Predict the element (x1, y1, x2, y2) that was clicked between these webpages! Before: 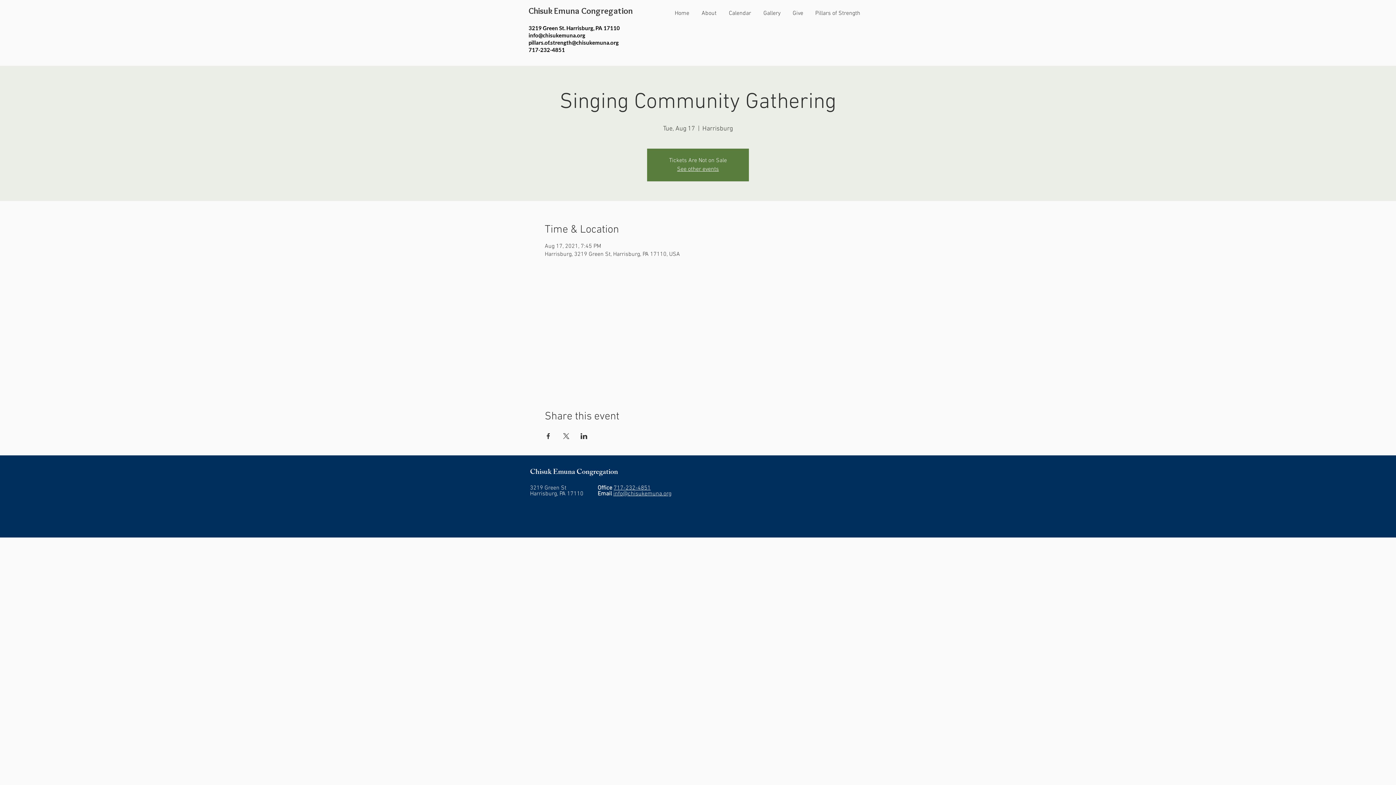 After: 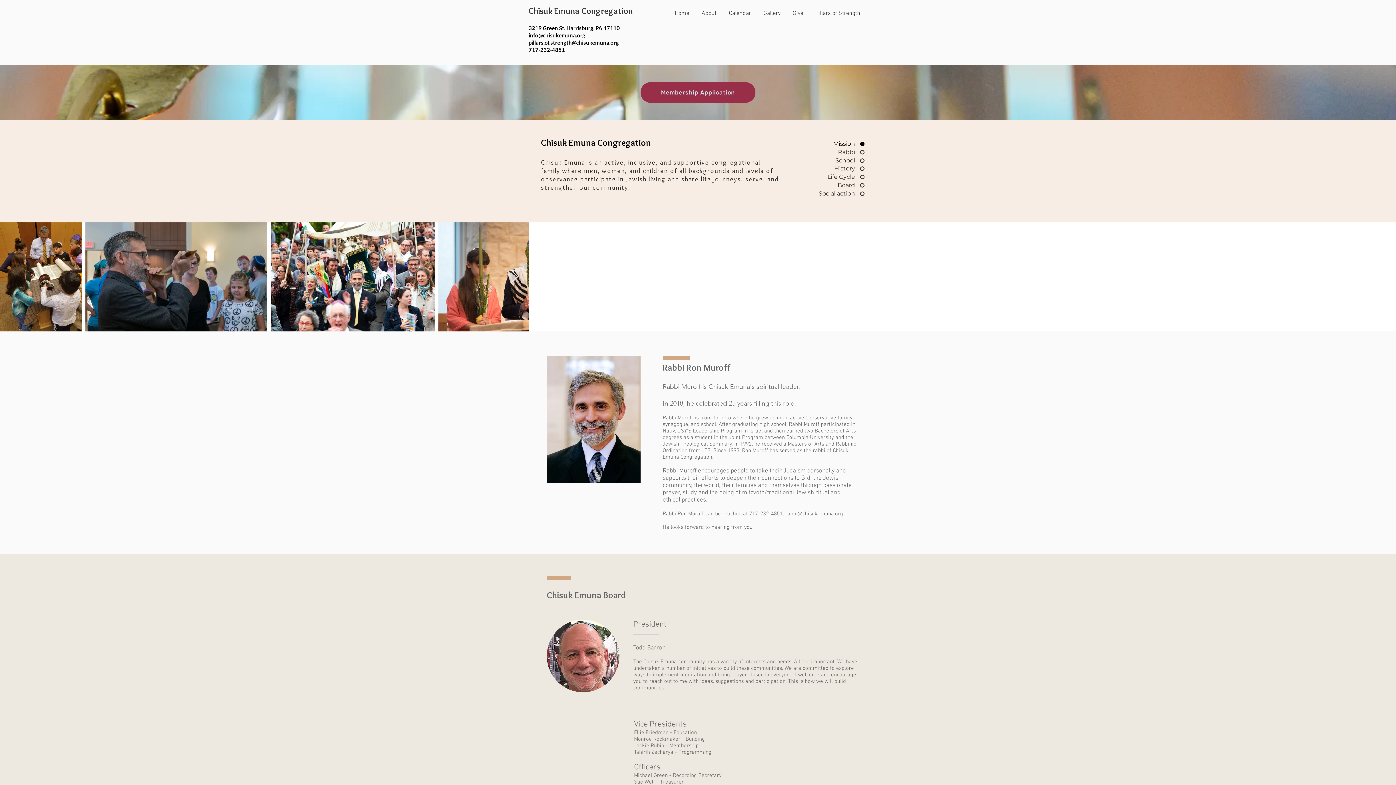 Action: bbox: (695, 5, 722, 21) label: About